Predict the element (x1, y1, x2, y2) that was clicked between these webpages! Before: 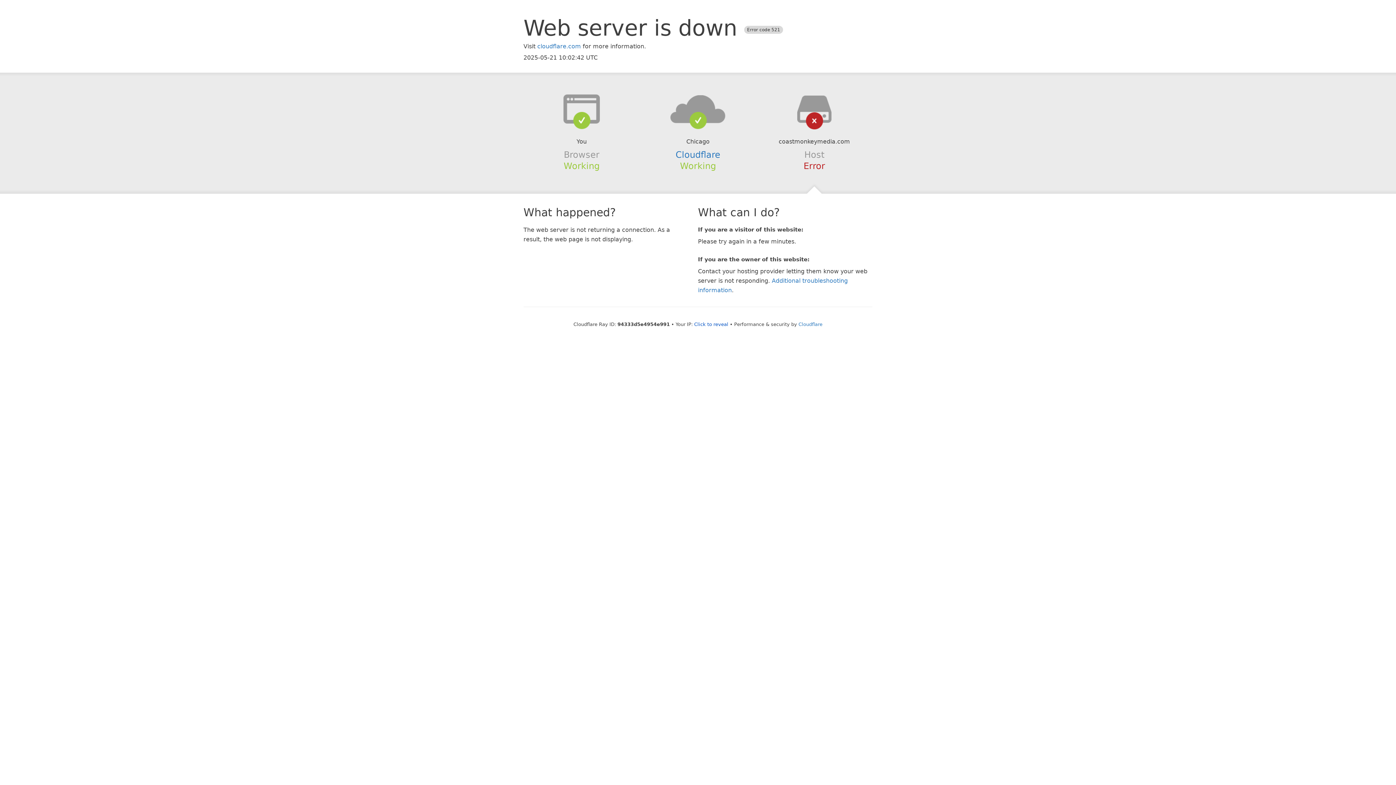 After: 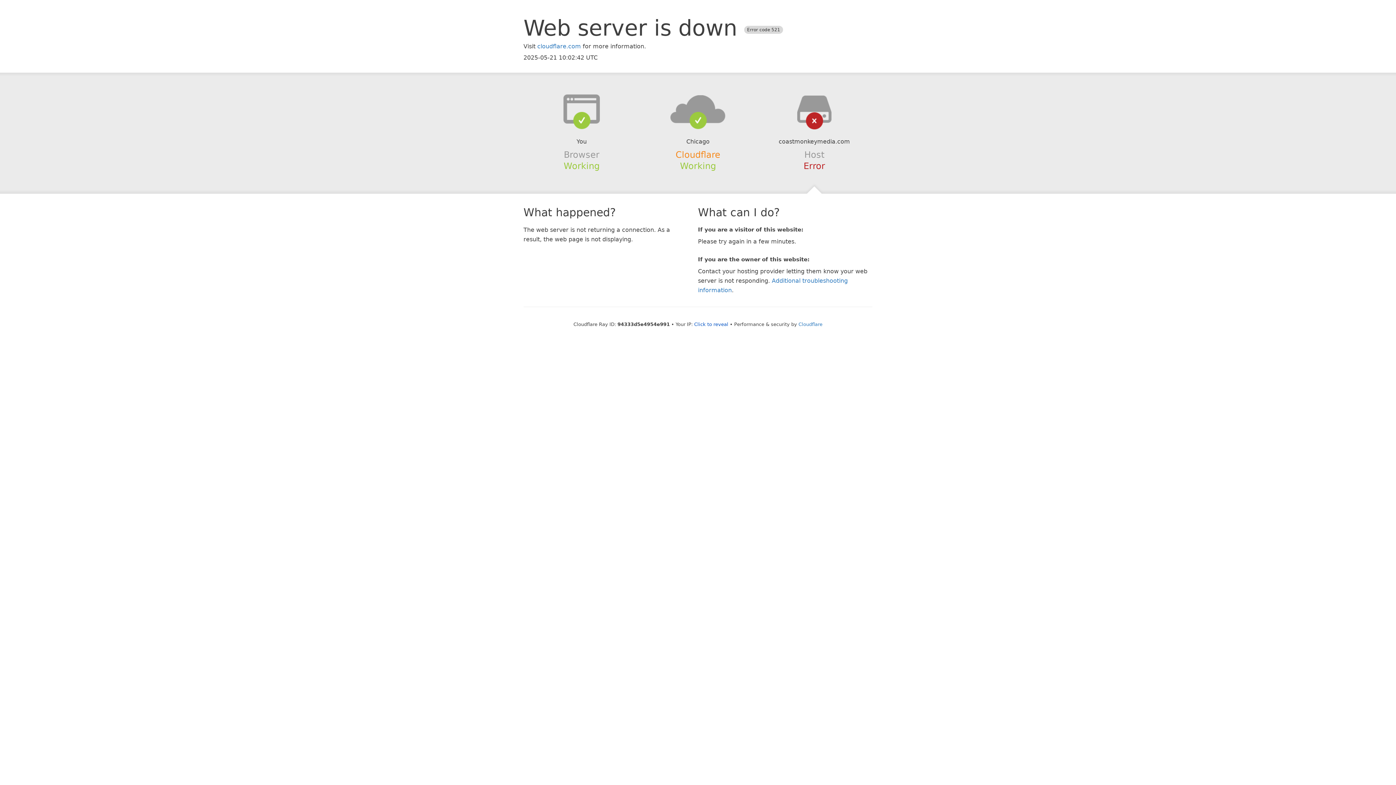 Action: bbox: (675, 149, 720, 159) label: Cloudflare